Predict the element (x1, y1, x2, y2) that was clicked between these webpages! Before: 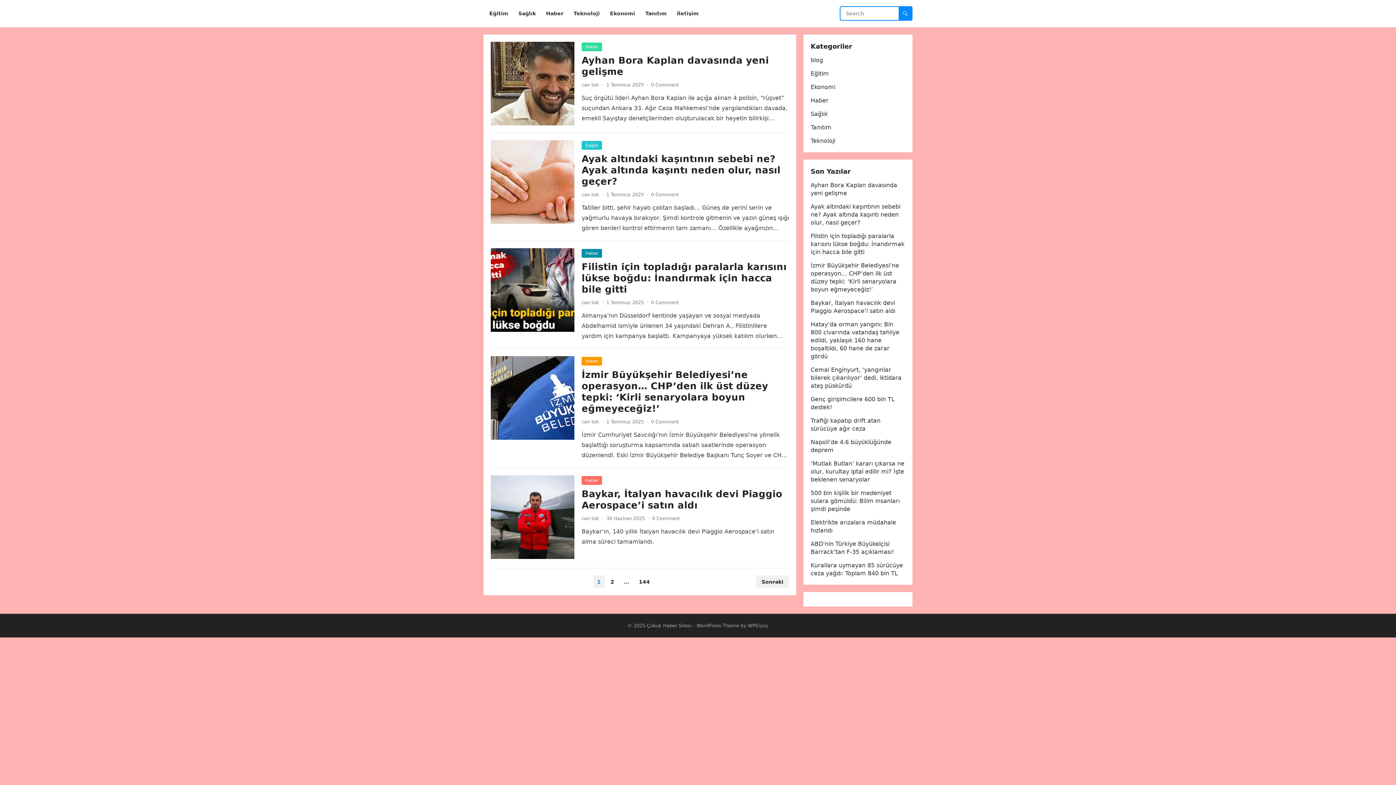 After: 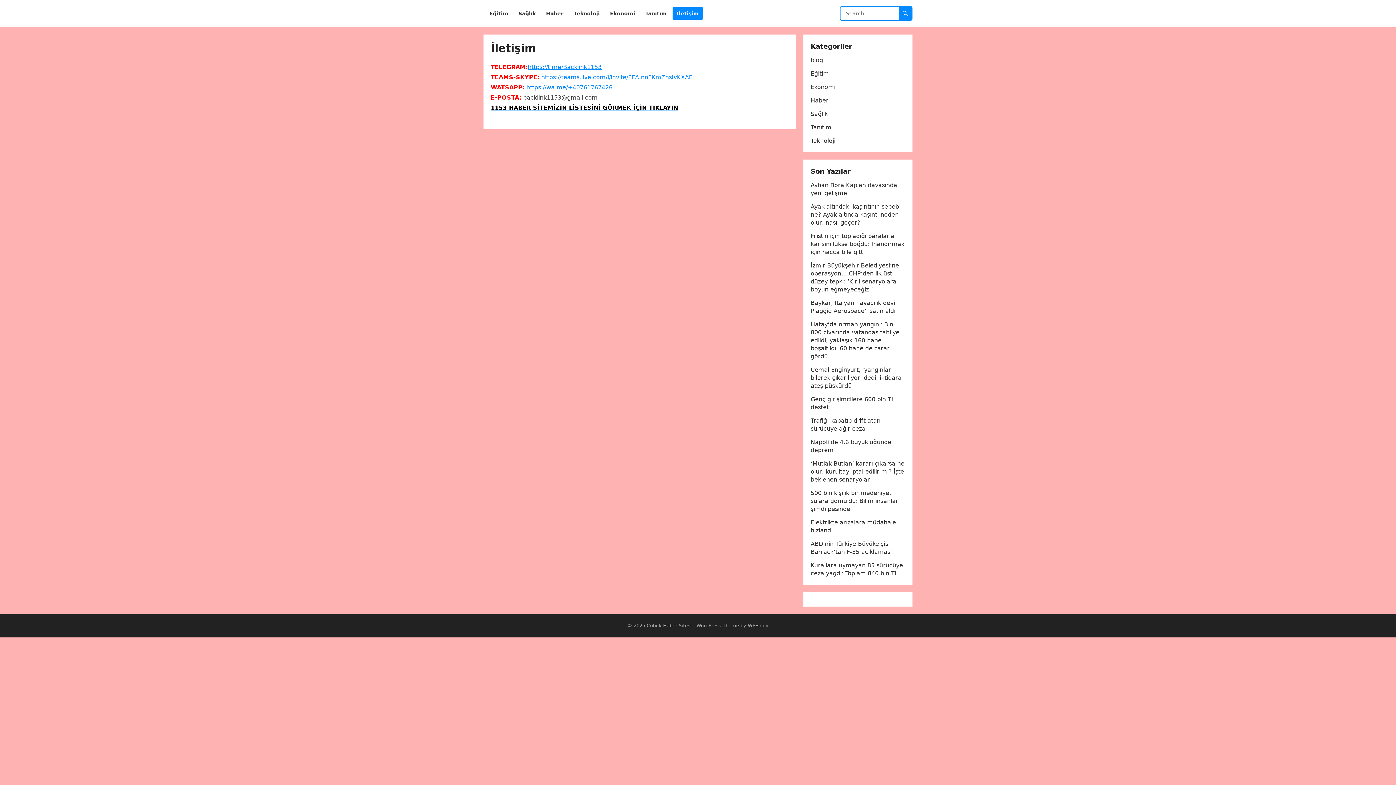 Action: bbox: (672, 0, 703, 27) label: İletişim